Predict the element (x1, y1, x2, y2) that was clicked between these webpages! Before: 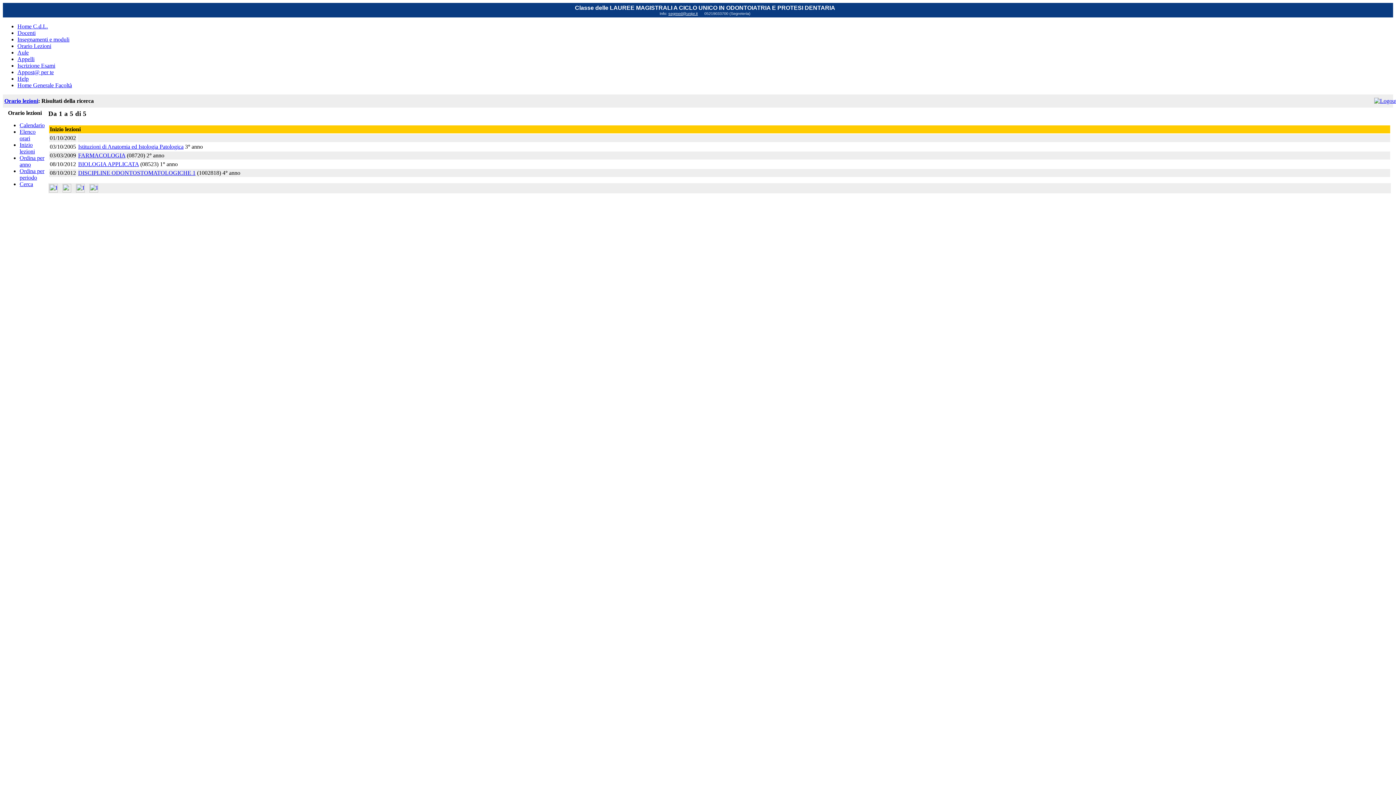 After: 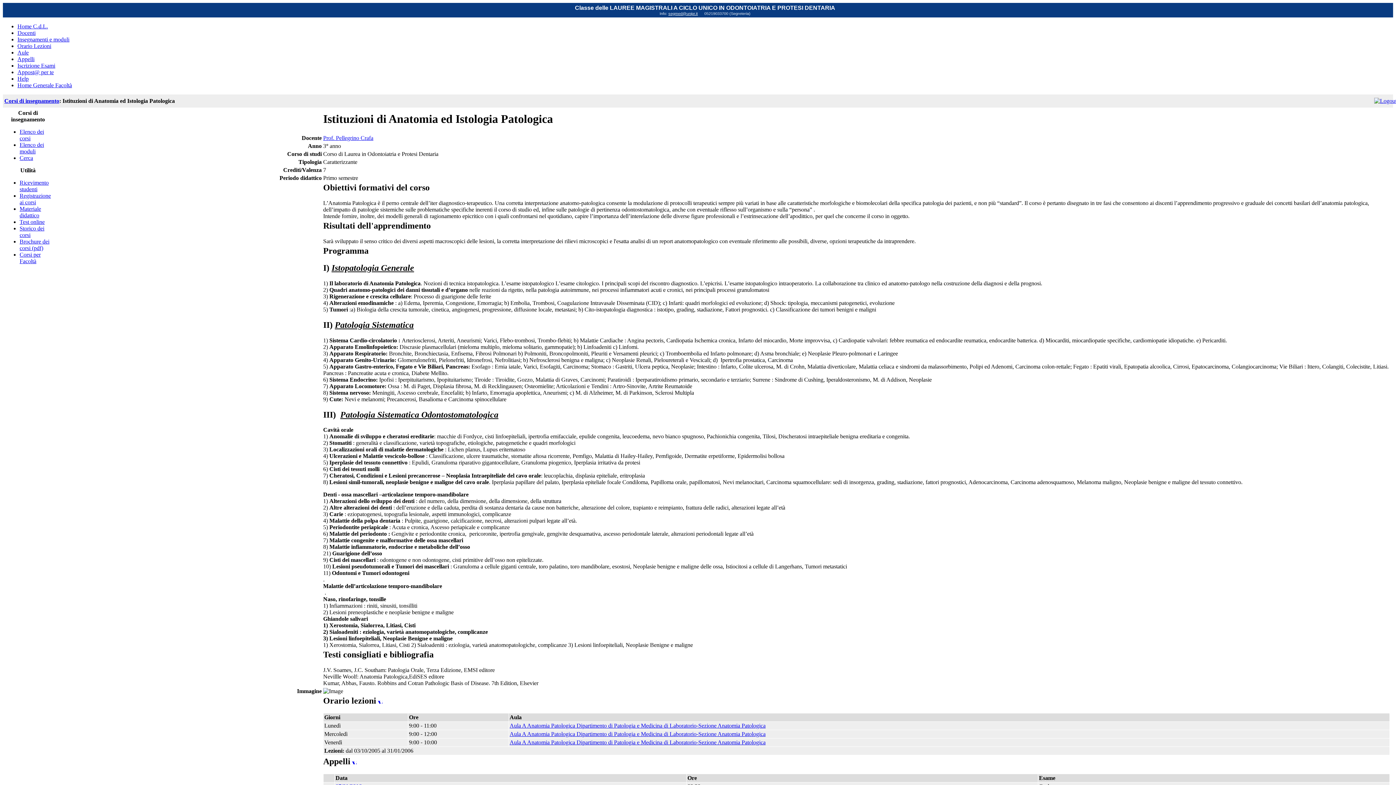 Action: bbox: (78, 143, 183, 149) label: Istituzioni di Anatomia ed Istologia Patologica